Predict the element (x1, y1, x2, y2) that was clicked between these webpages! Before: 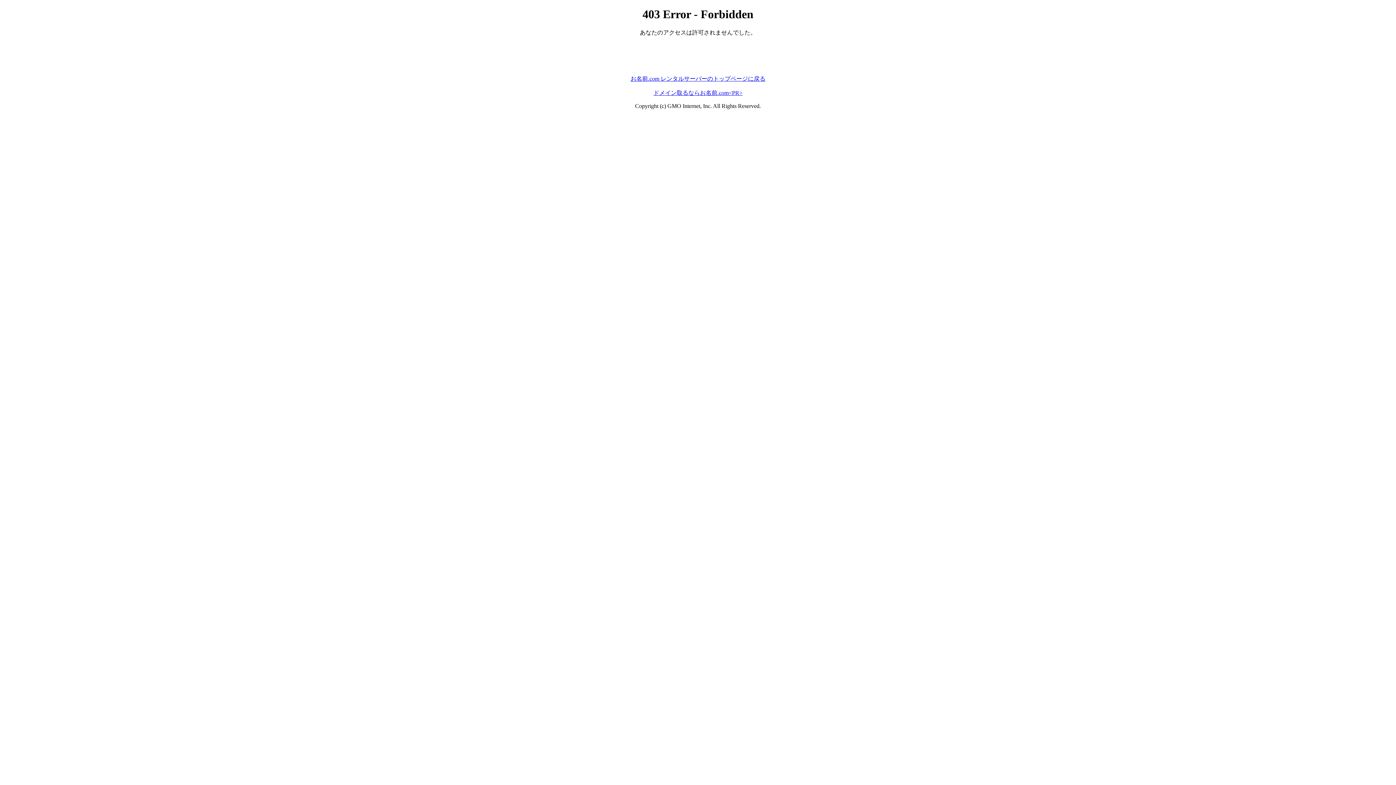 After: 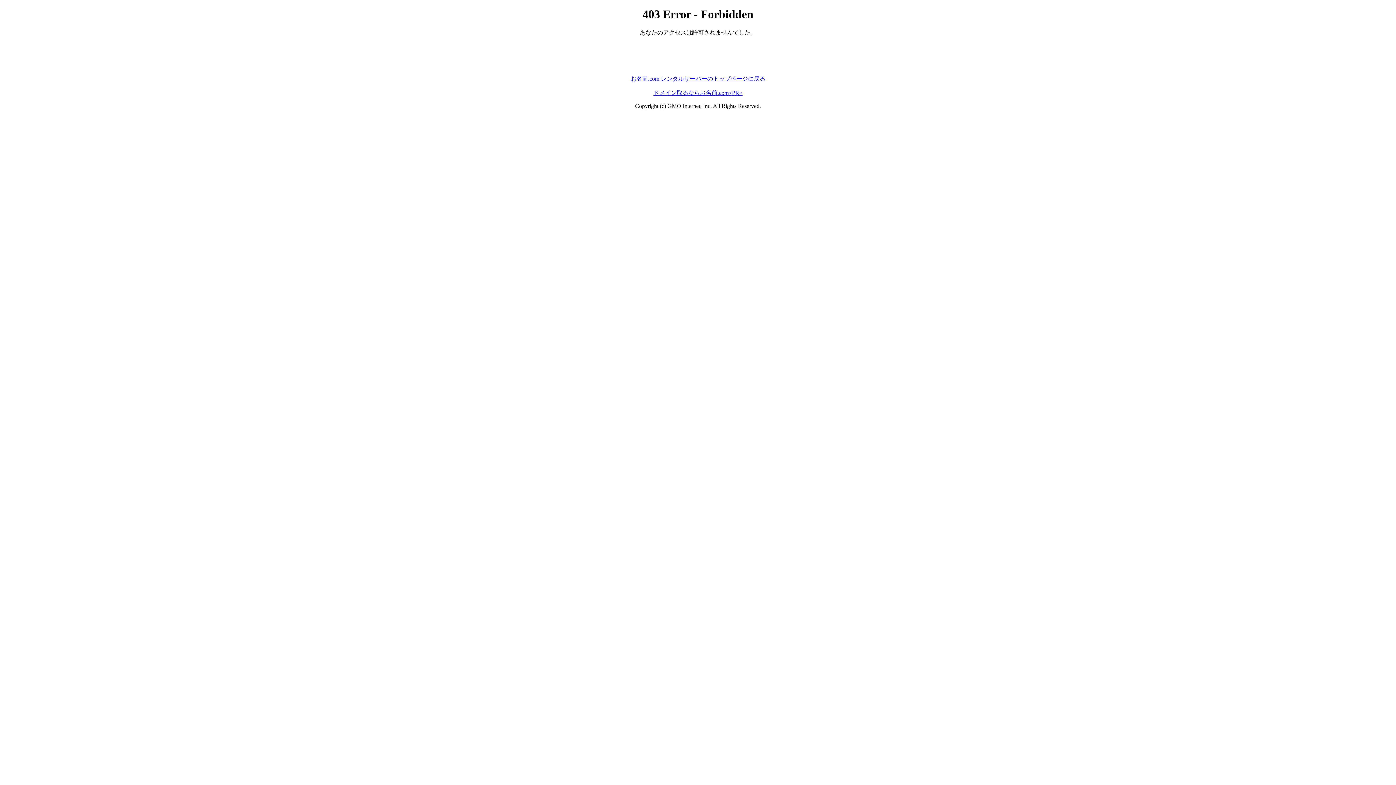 Action: bbox: (653, 89, 742, 95) label: ドメイン取るならお名前.com<PR>